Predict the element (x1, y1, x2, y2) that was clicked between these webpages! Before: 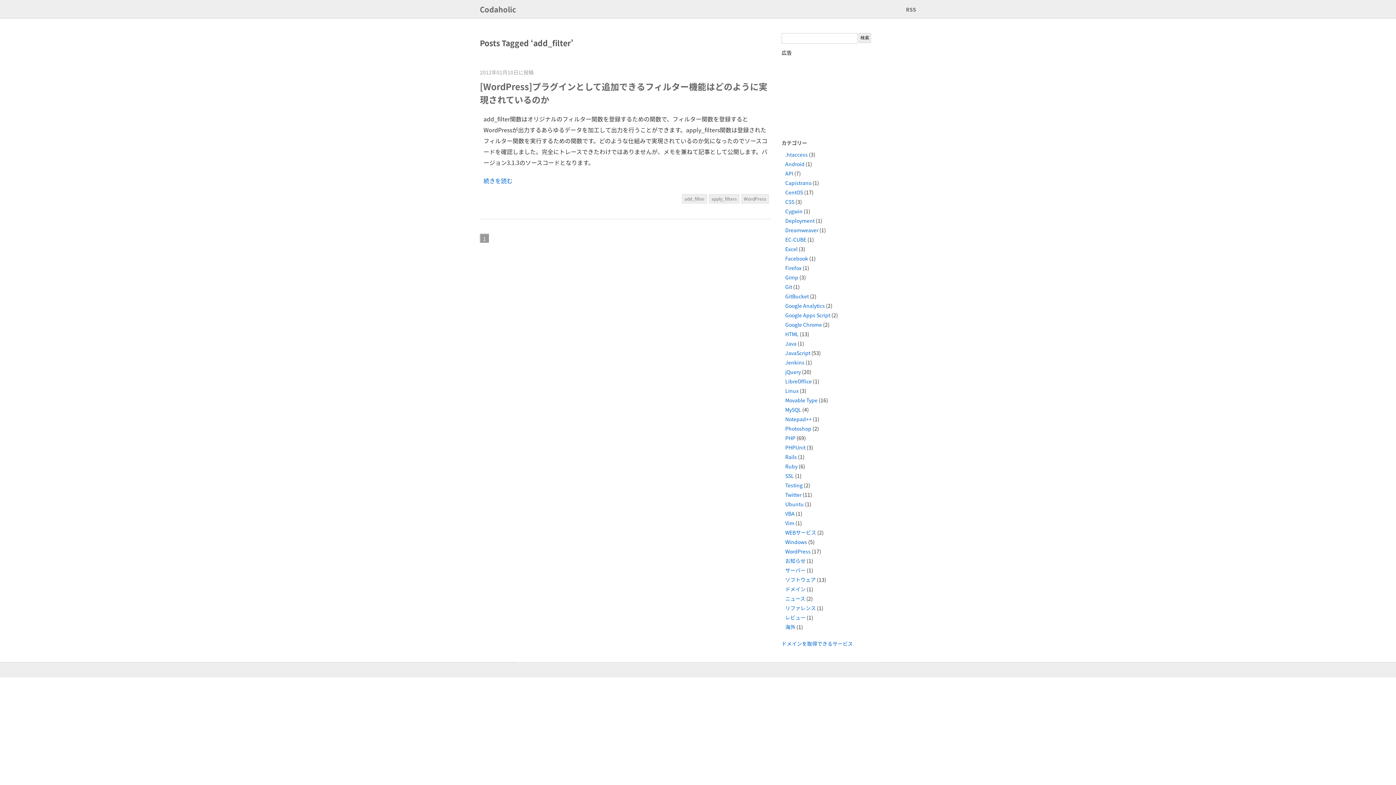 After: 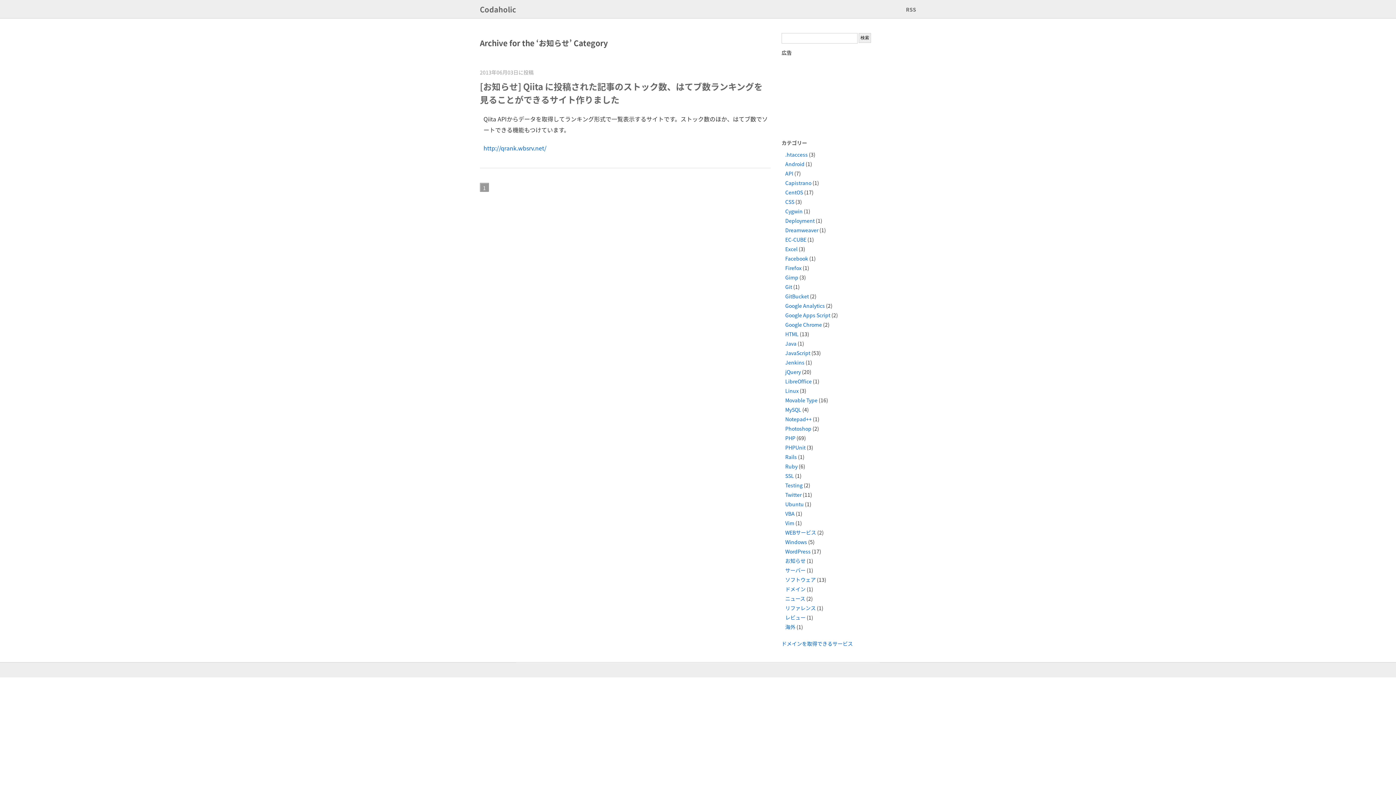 Action: bbox: (785, 557, 805, 564) label: お知らせ